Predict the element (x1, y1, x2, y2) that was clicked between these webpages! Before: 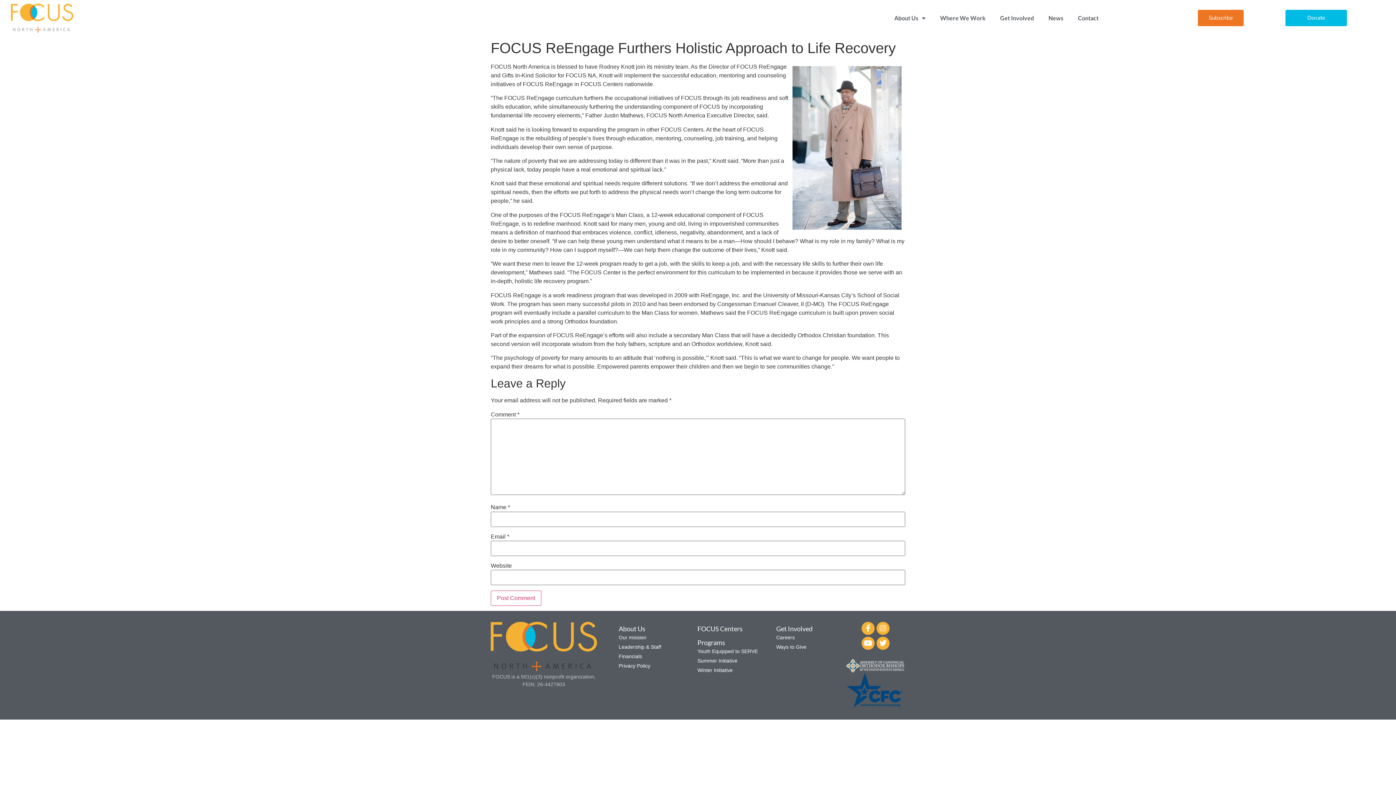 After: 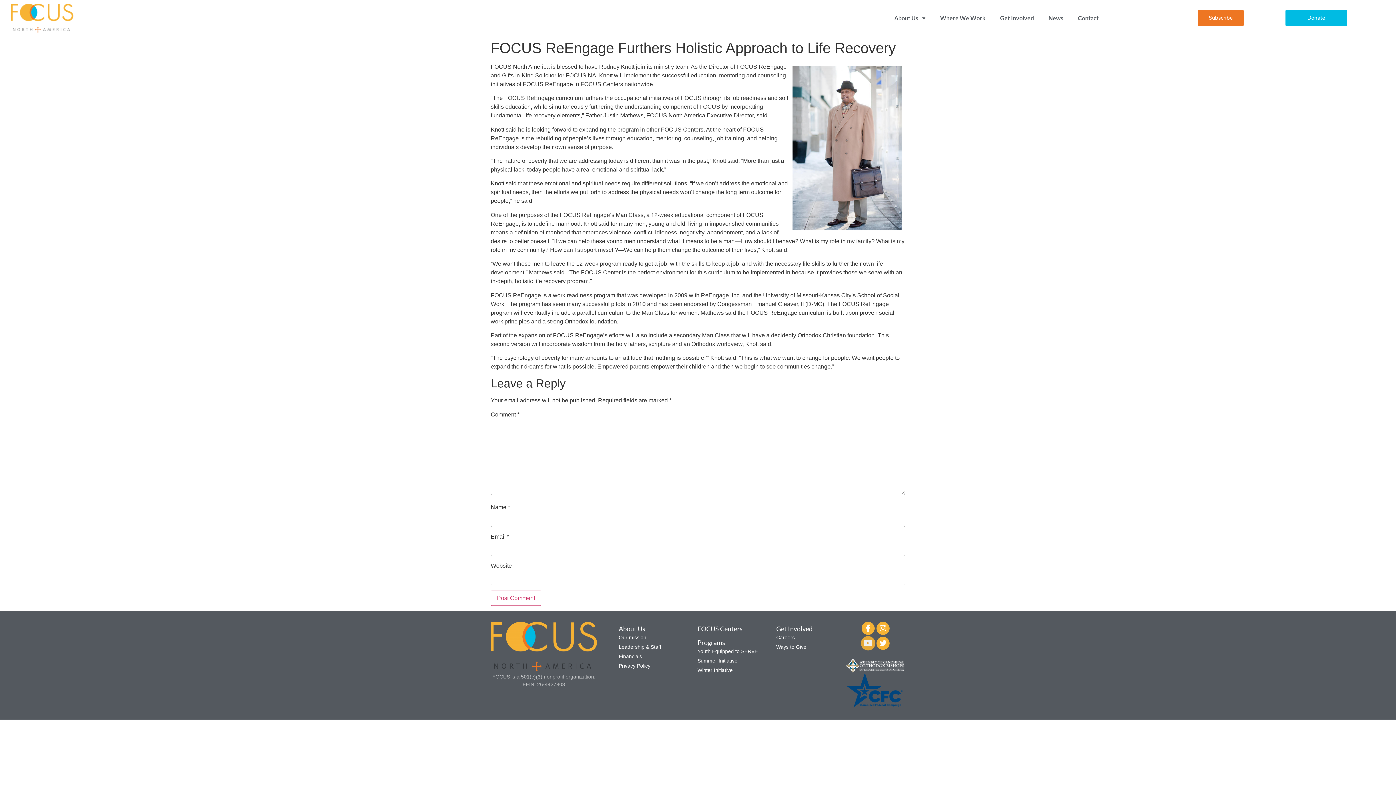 Action: label: Youtube bbox: (861, 637, 874, 650)